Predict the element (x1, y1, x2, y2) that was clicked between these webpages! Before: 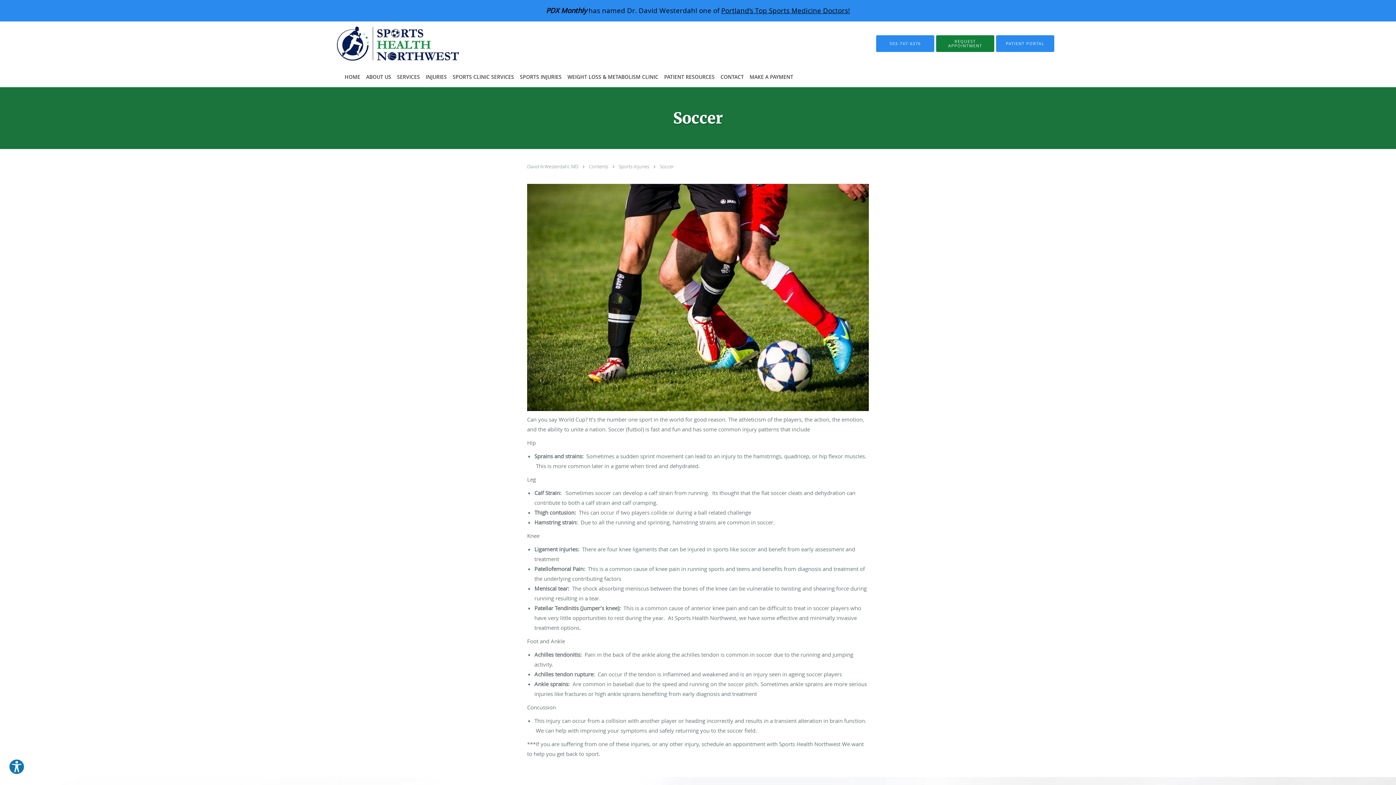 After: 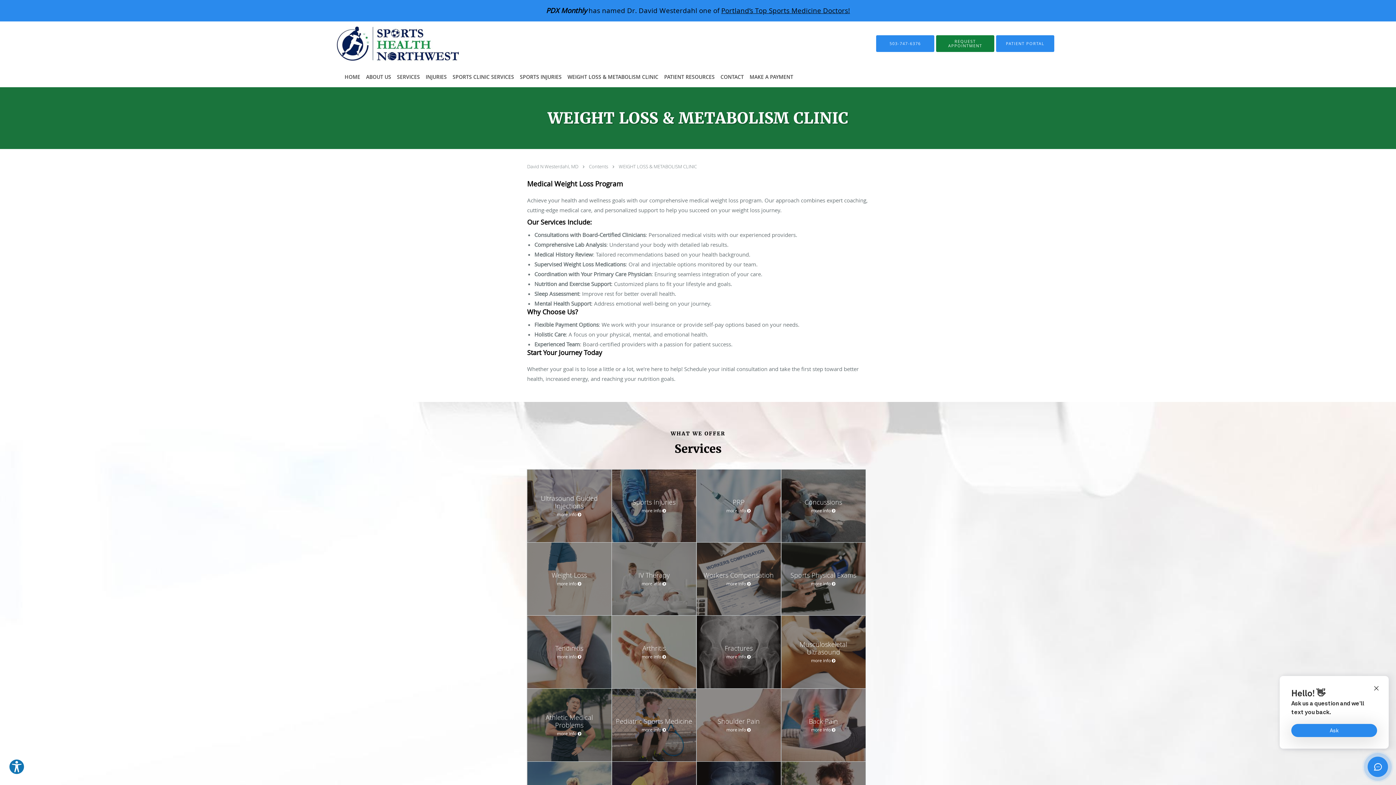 Action: label: WEIGHT LOSS & METABOLISM CLINIC bbox: (564, 66, 661, 87)